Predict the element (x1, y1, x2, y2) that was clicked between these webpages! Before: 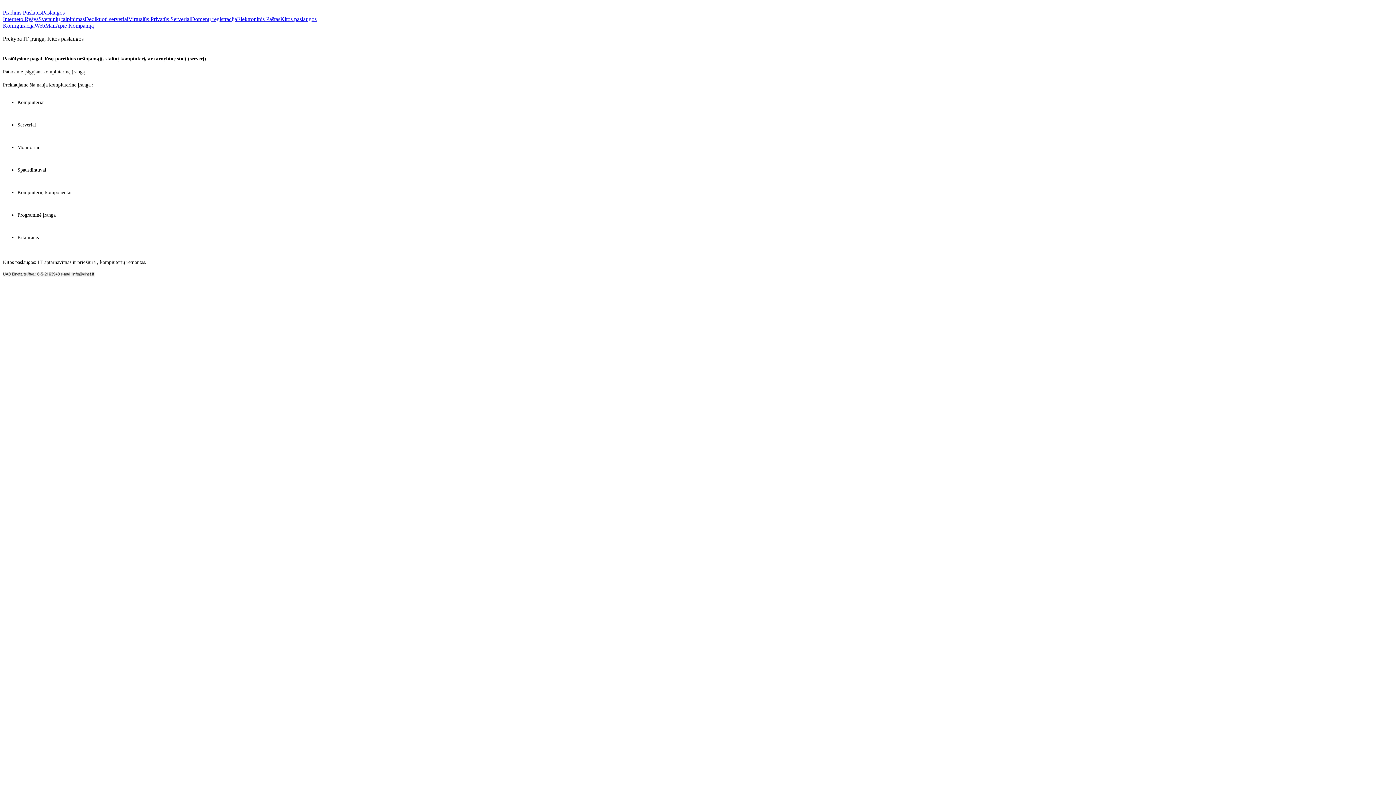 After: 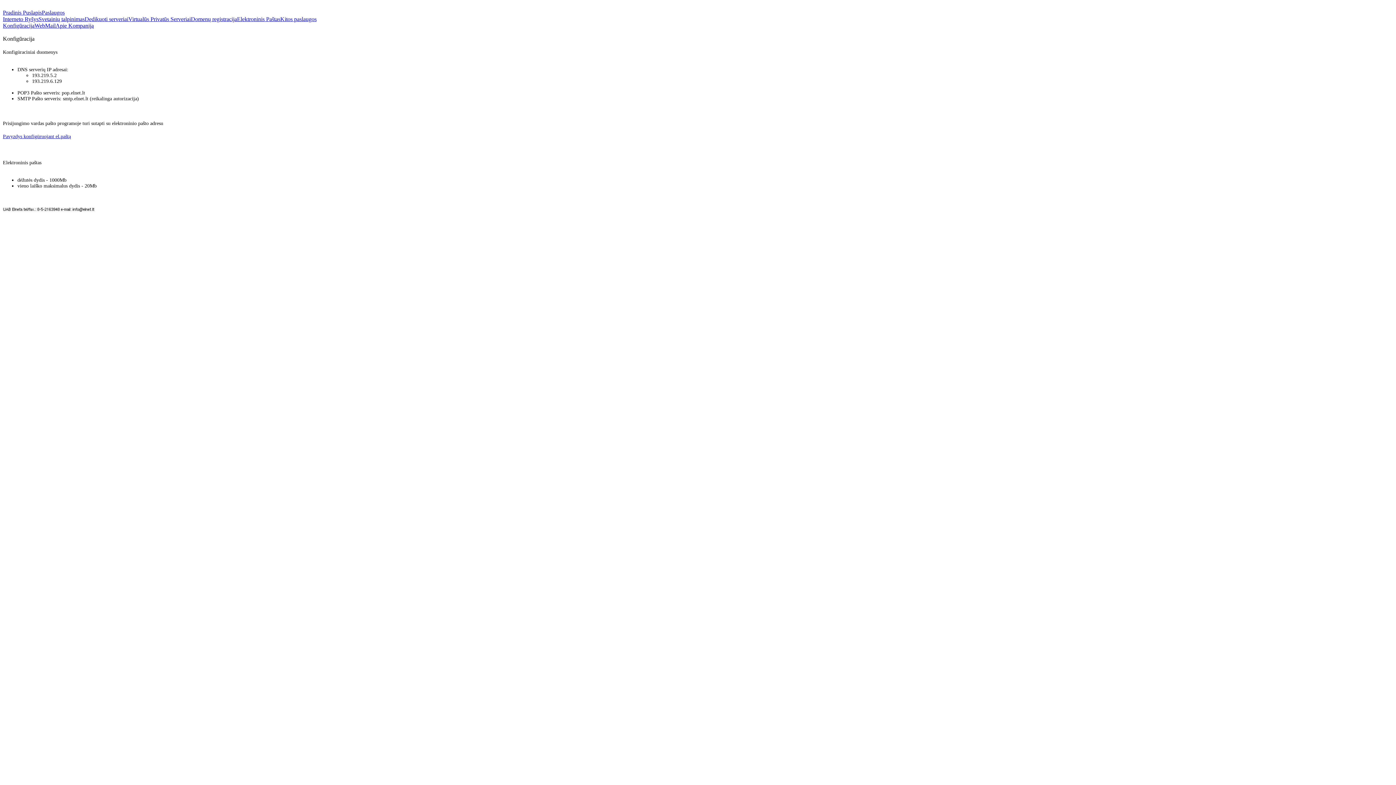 Action: bbox: (2, 22, 34, 28) label: Konfigūracija